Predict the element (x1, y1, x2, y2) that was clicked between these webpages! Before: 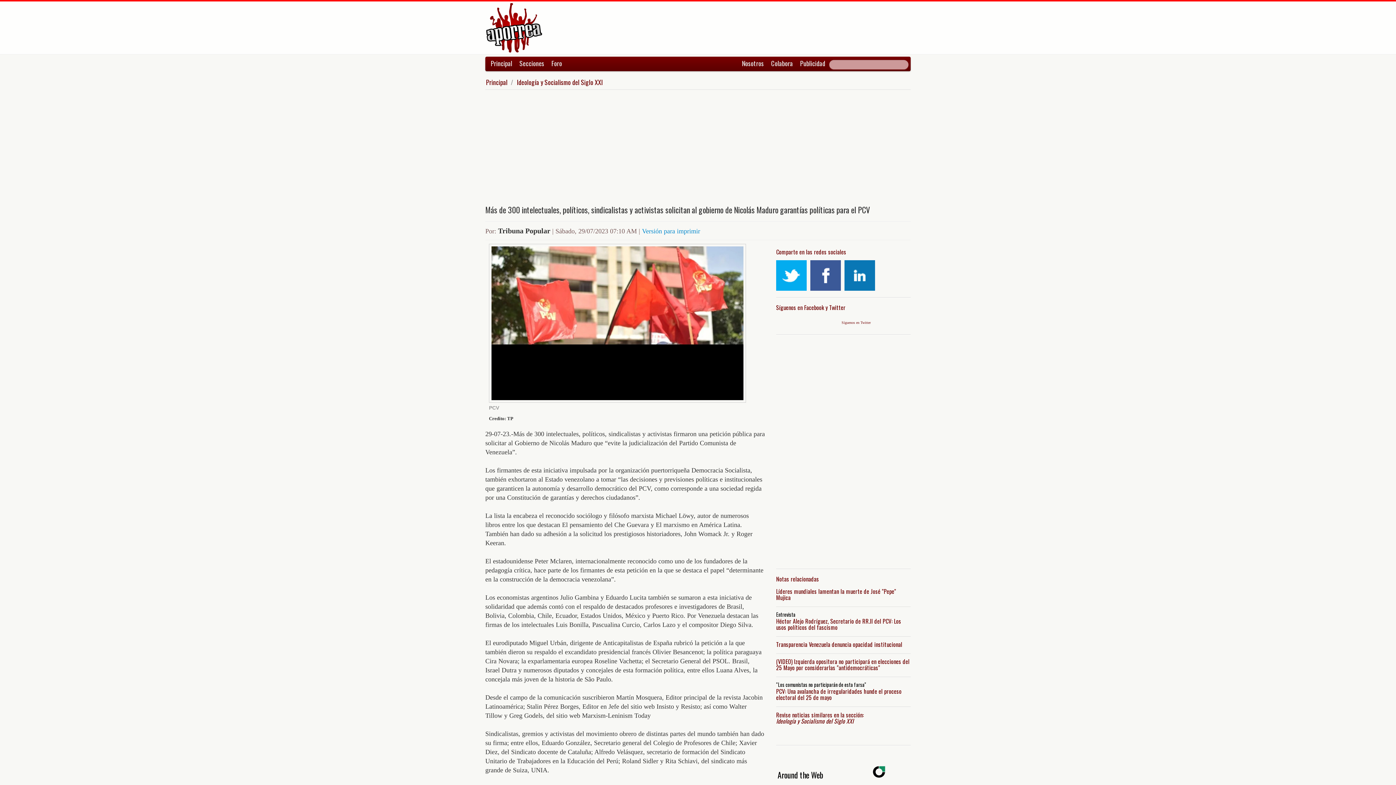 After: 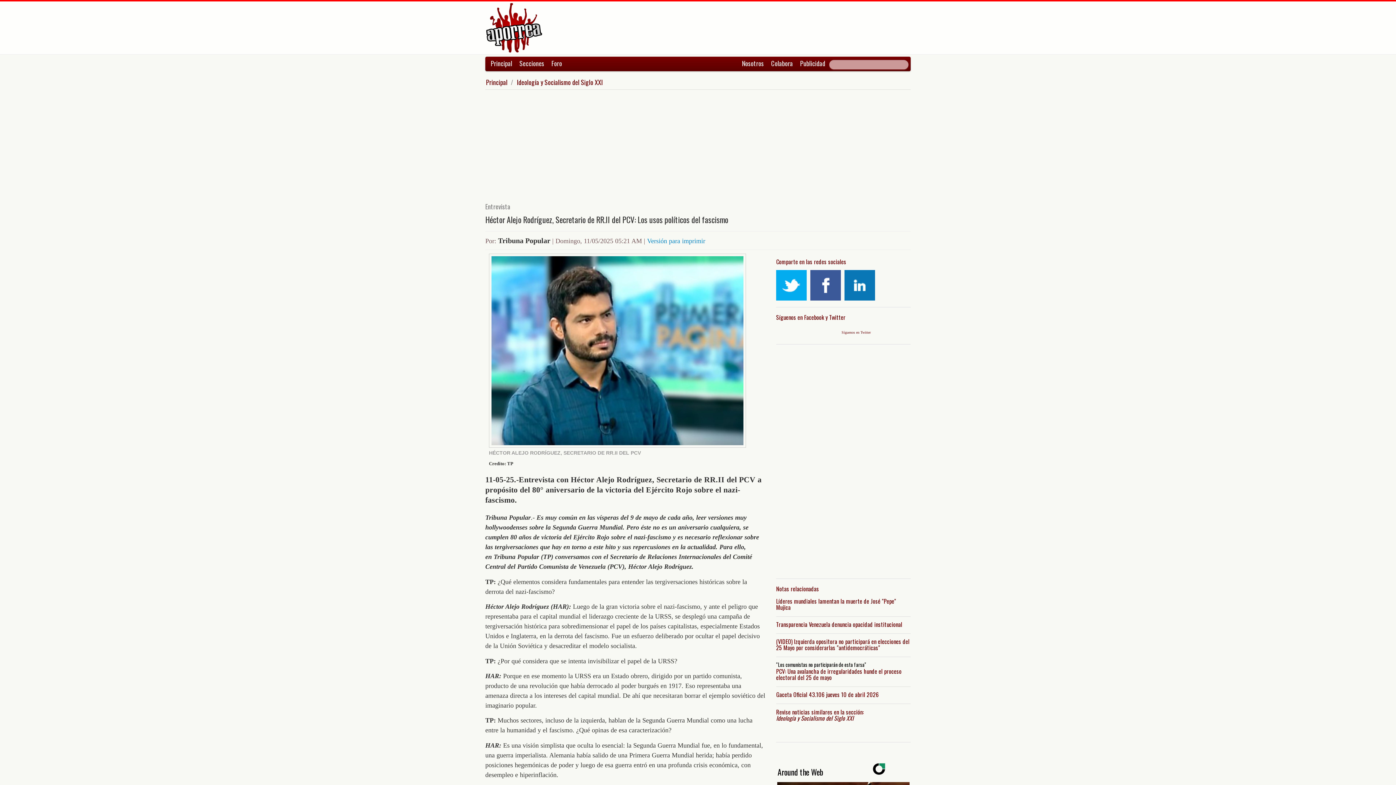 Action: label: Entrevista
Héctor Alejo Rodríguez, Secretario de RR.II del PCV: Los usos políticos del fascismo bbox: (776, 610, 910, 630)